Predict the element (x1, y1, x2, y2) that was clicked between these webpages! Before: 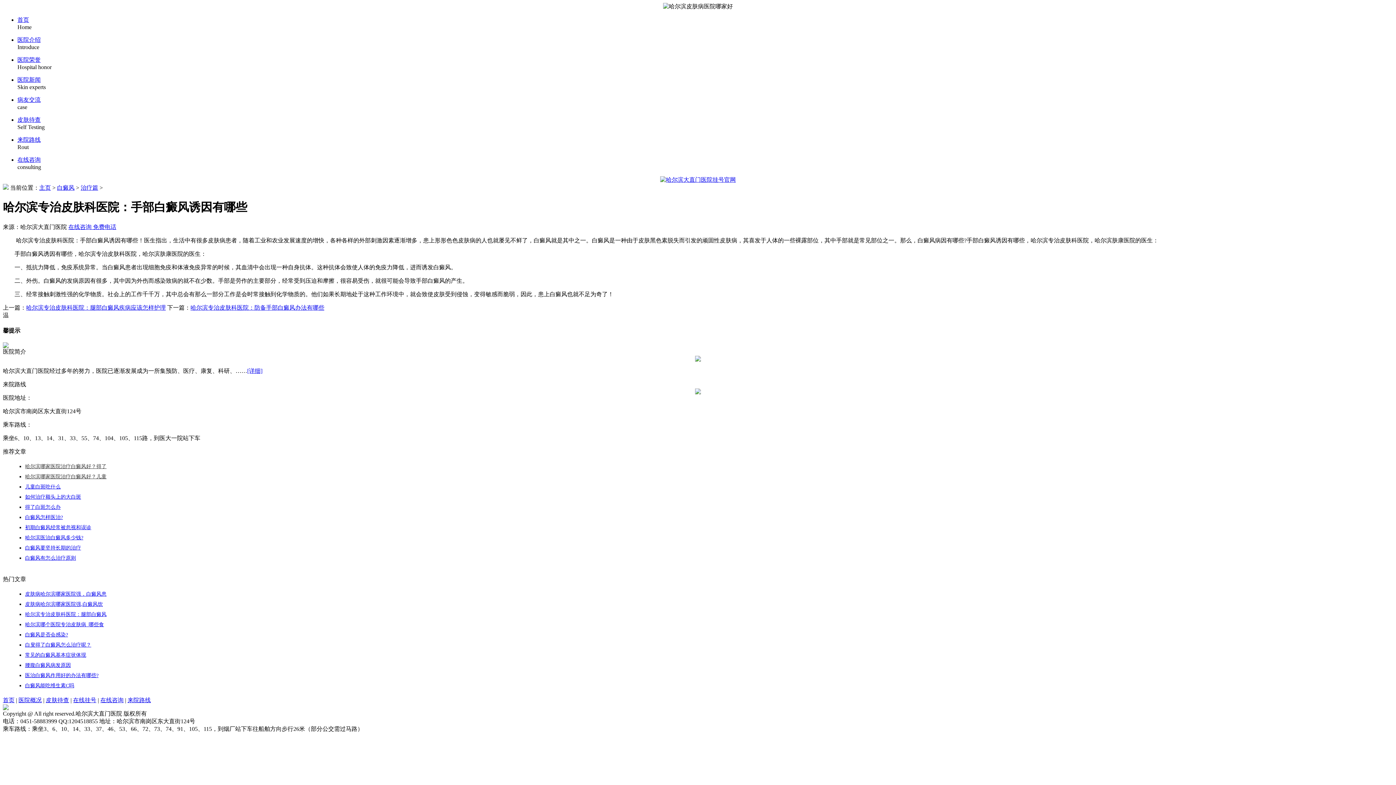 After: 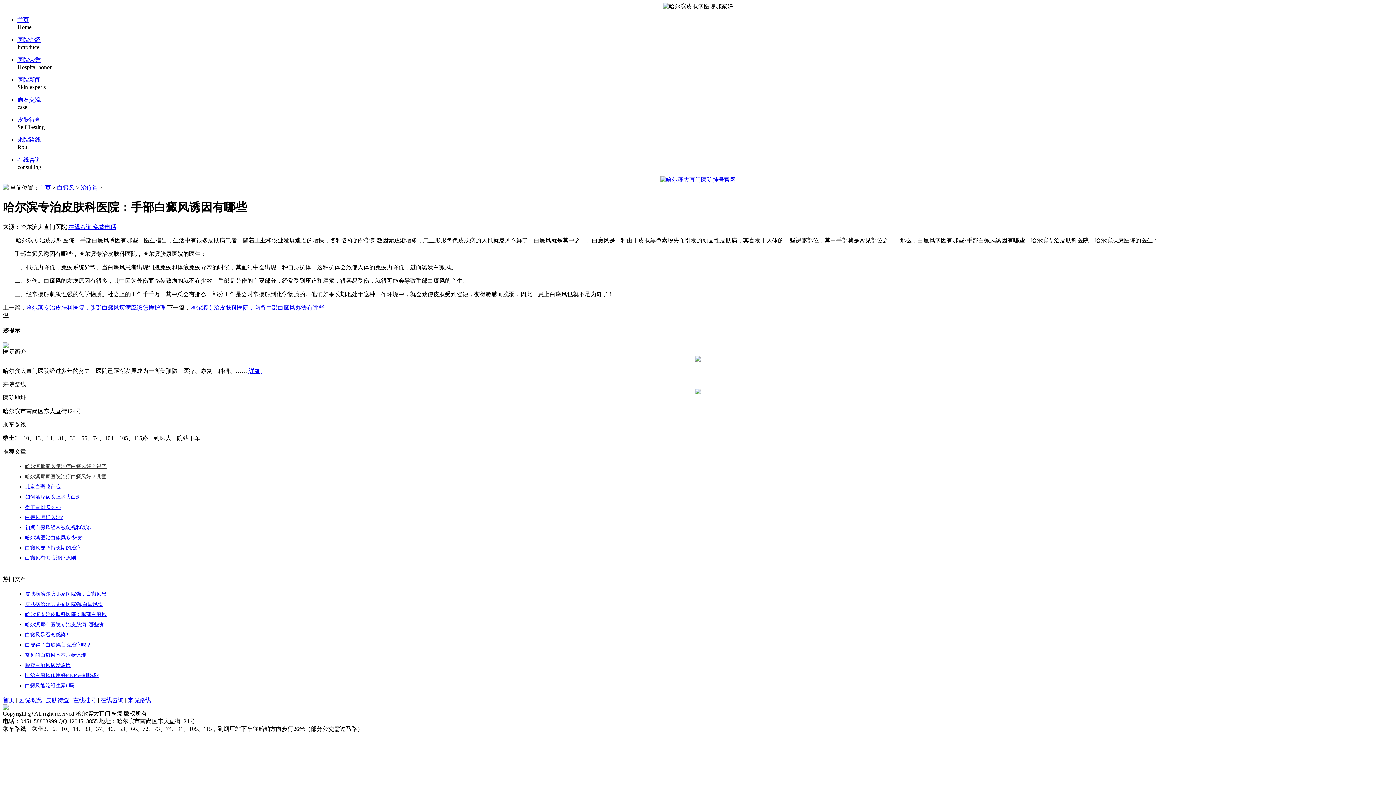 Action: bbox: (17, 96, 40, 102) label: 病友交流